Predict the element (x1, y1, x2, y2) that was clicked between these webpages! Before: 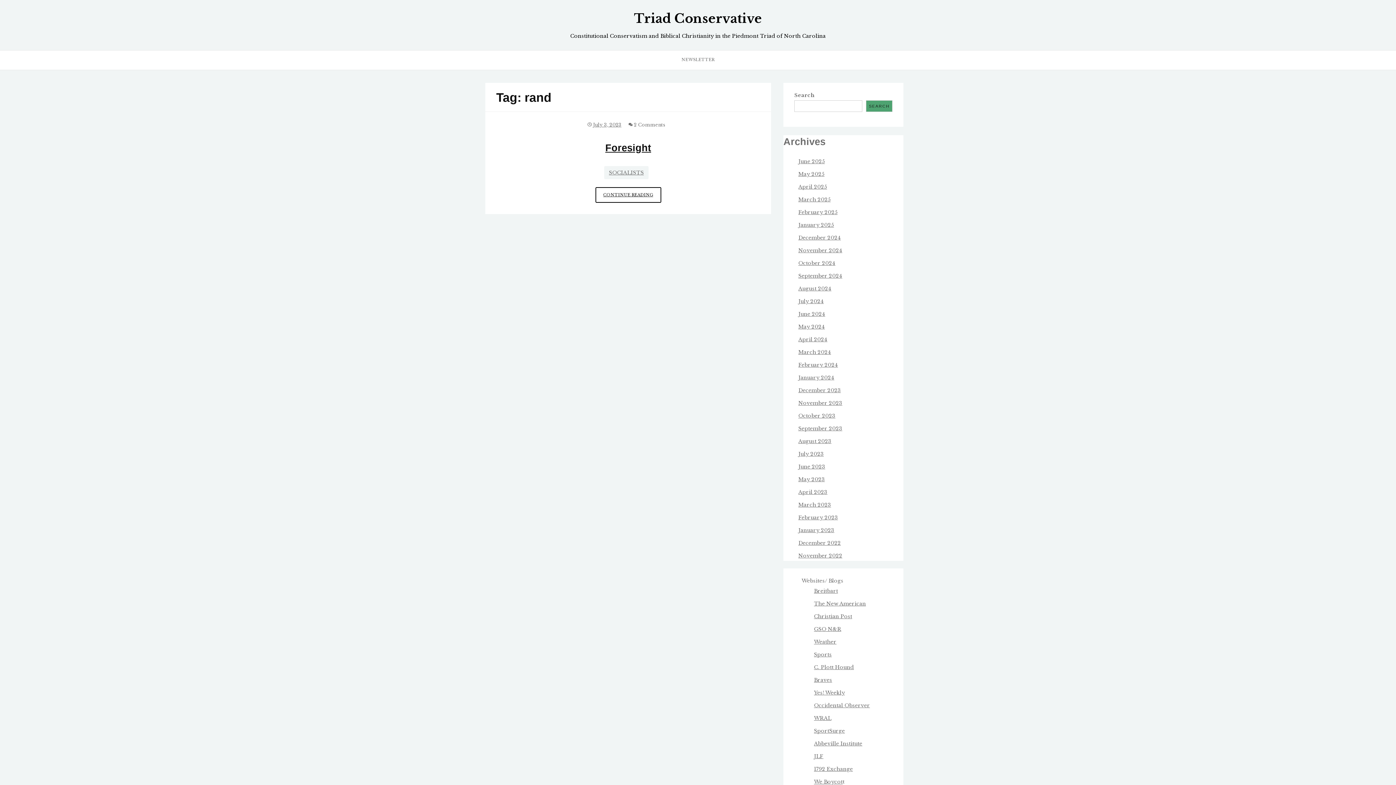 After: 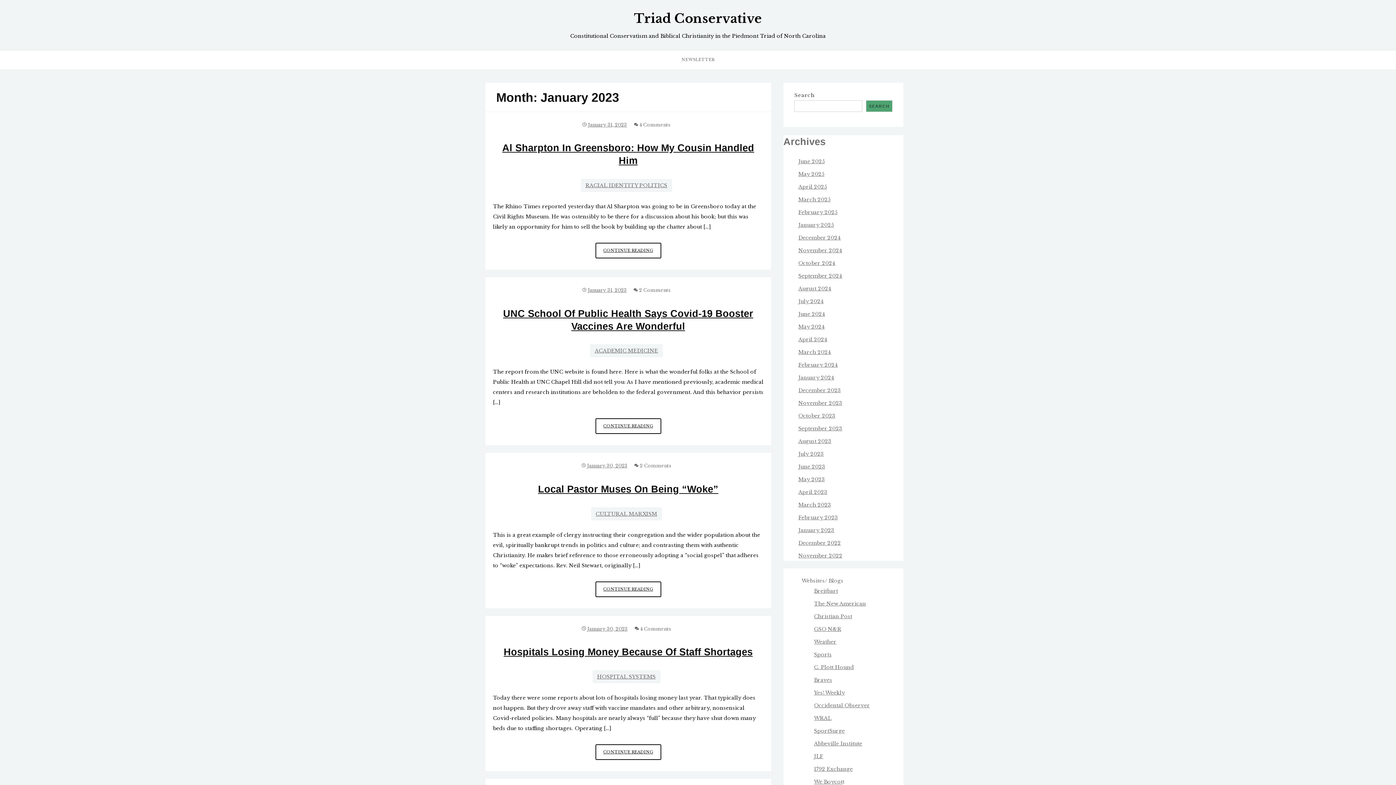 Action: bbox: (798, 527, 834, 533) label: January 2023